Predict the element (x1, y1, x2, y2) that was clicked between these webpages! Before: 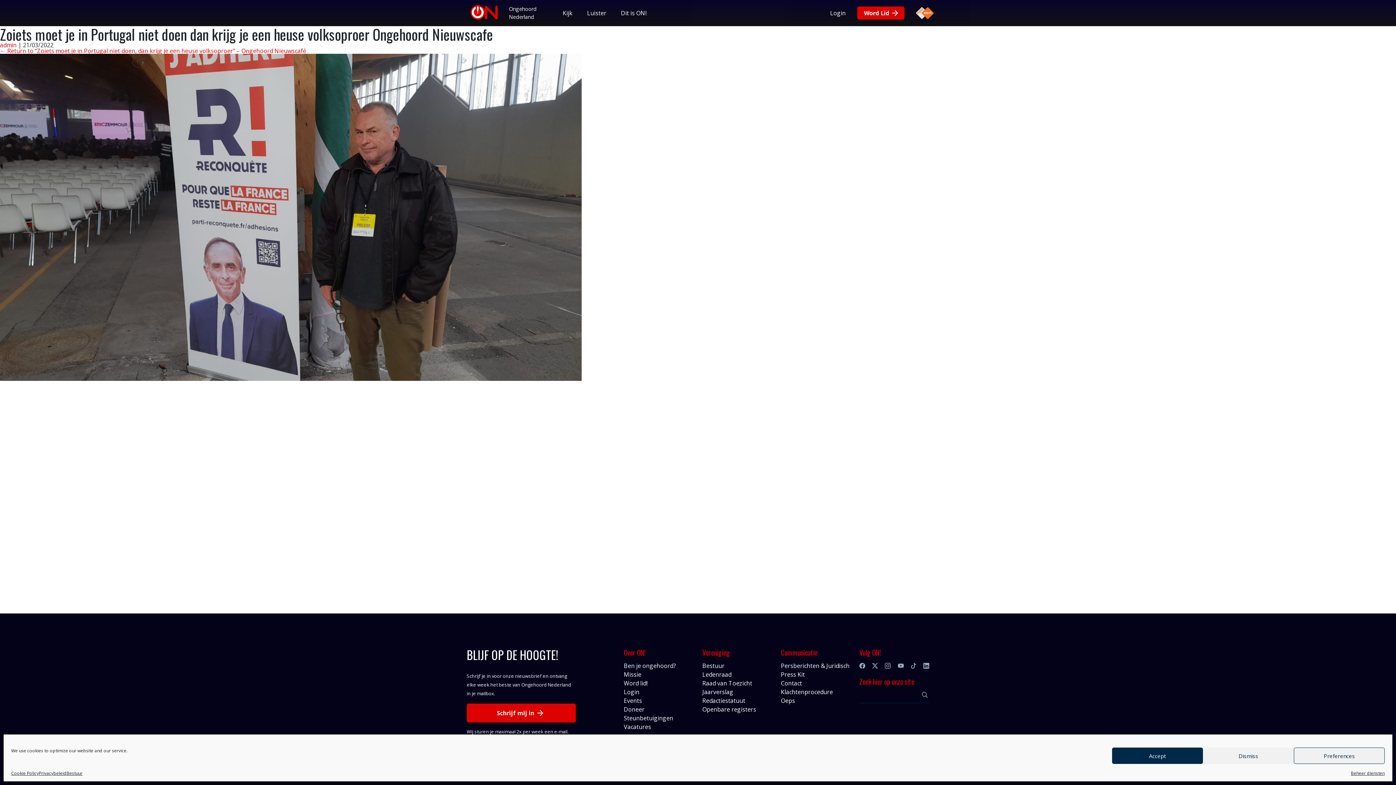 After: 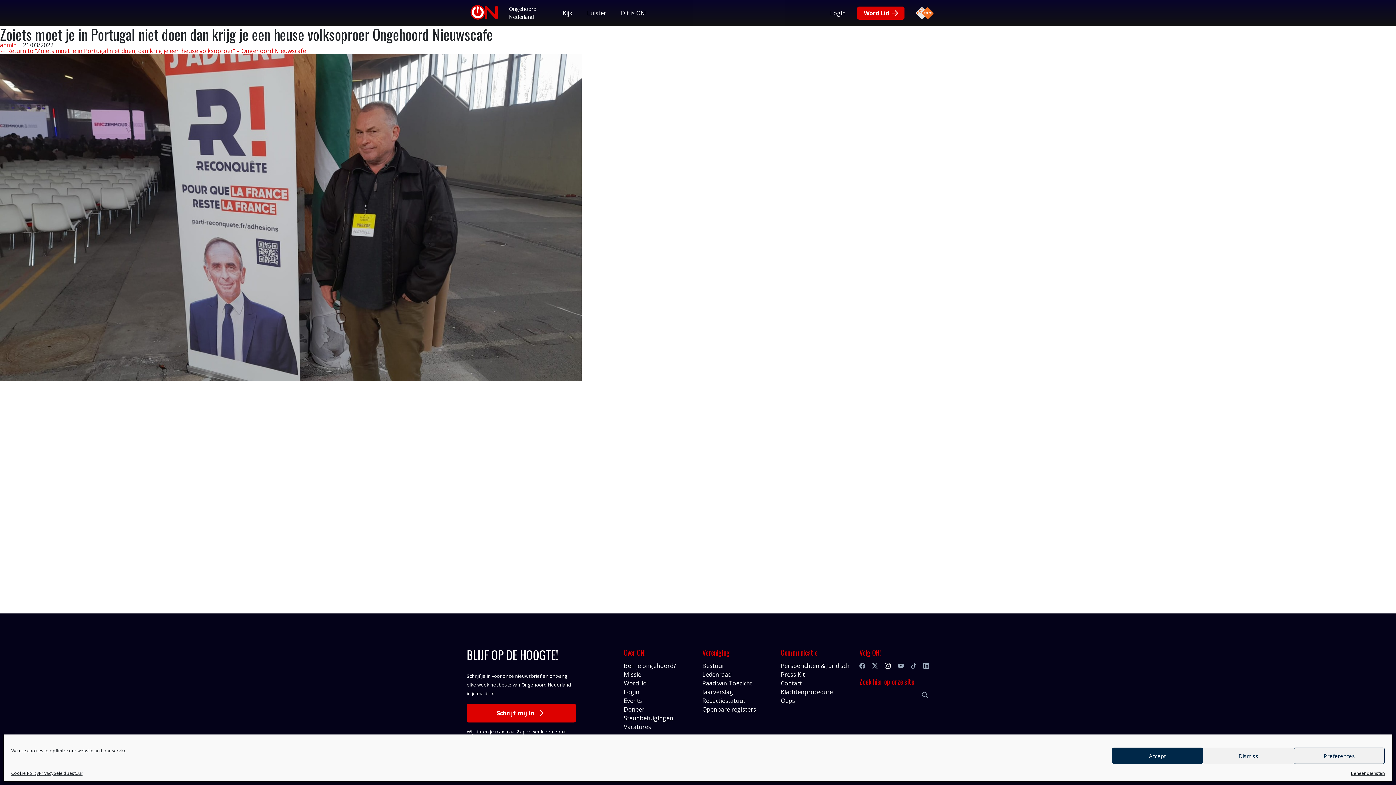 Action: bbox: (885, 664, 891, 672)